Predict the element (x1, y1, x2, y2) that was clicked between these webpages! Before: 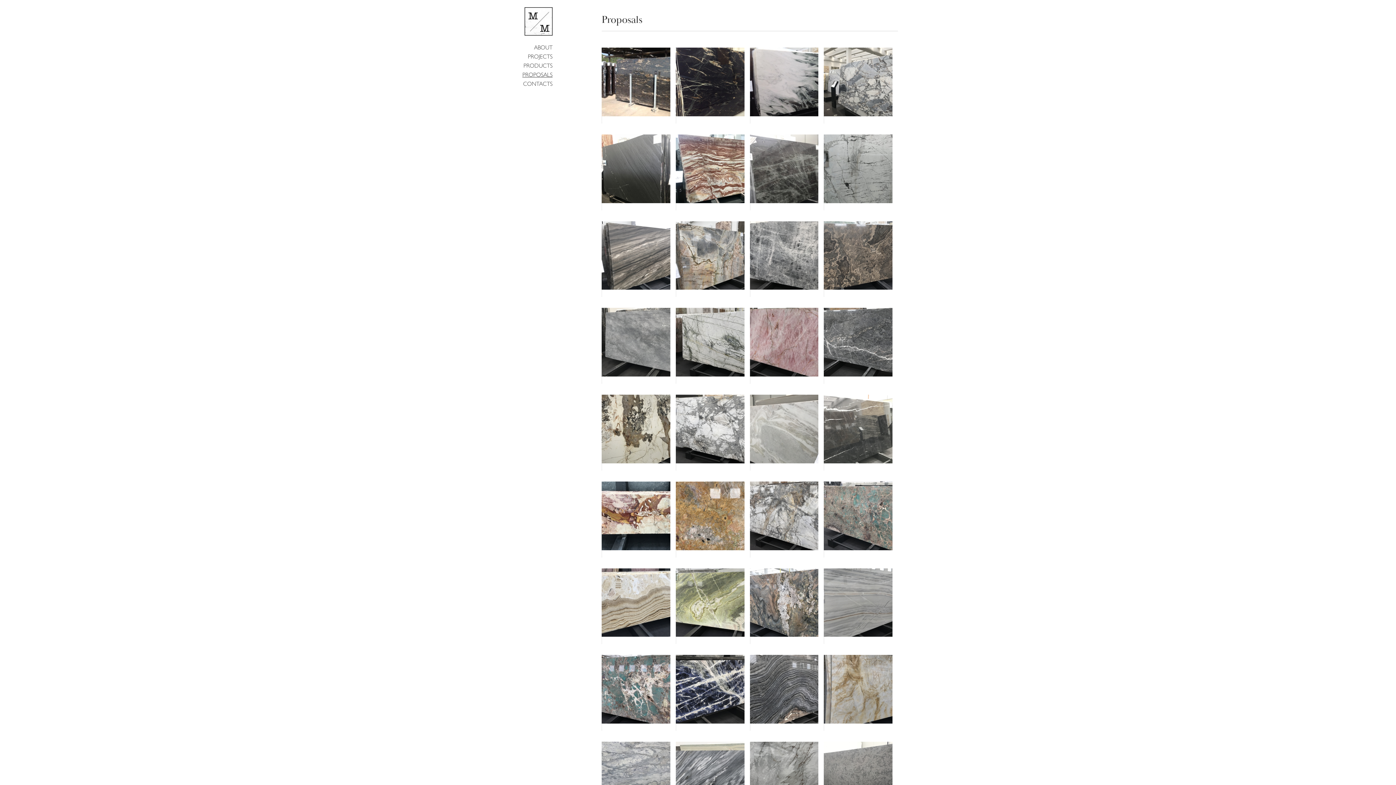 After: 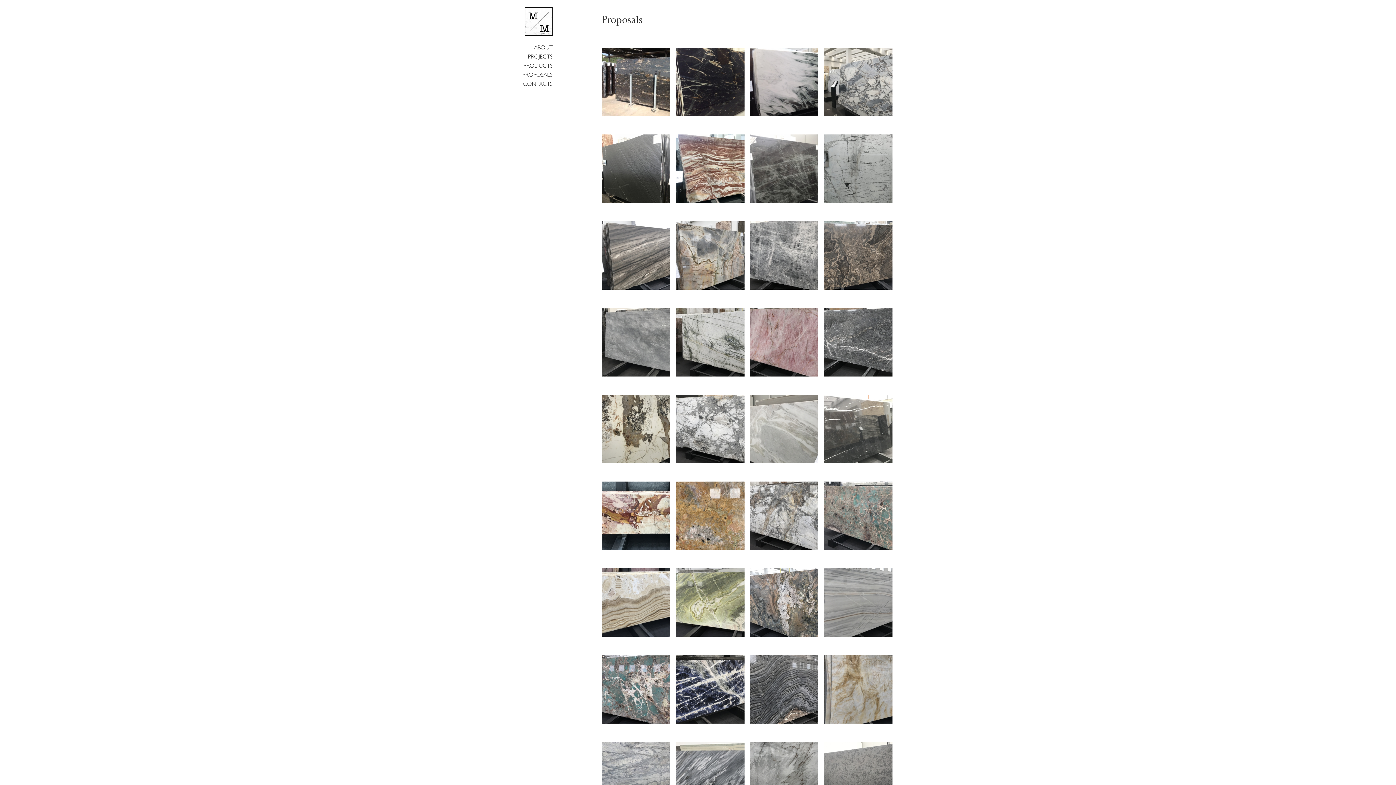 Action: bbox: (522, 70, 552, 78) label: PROPOSALS